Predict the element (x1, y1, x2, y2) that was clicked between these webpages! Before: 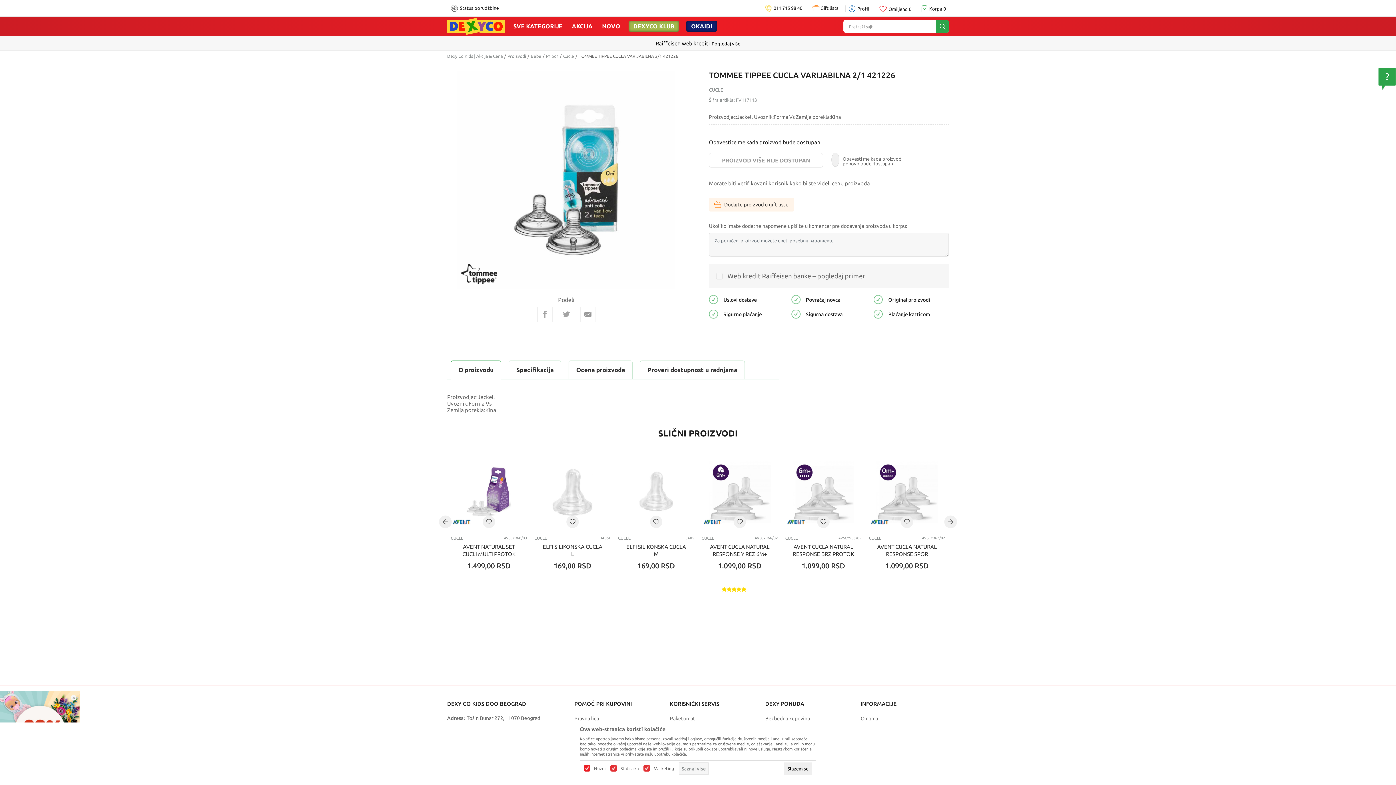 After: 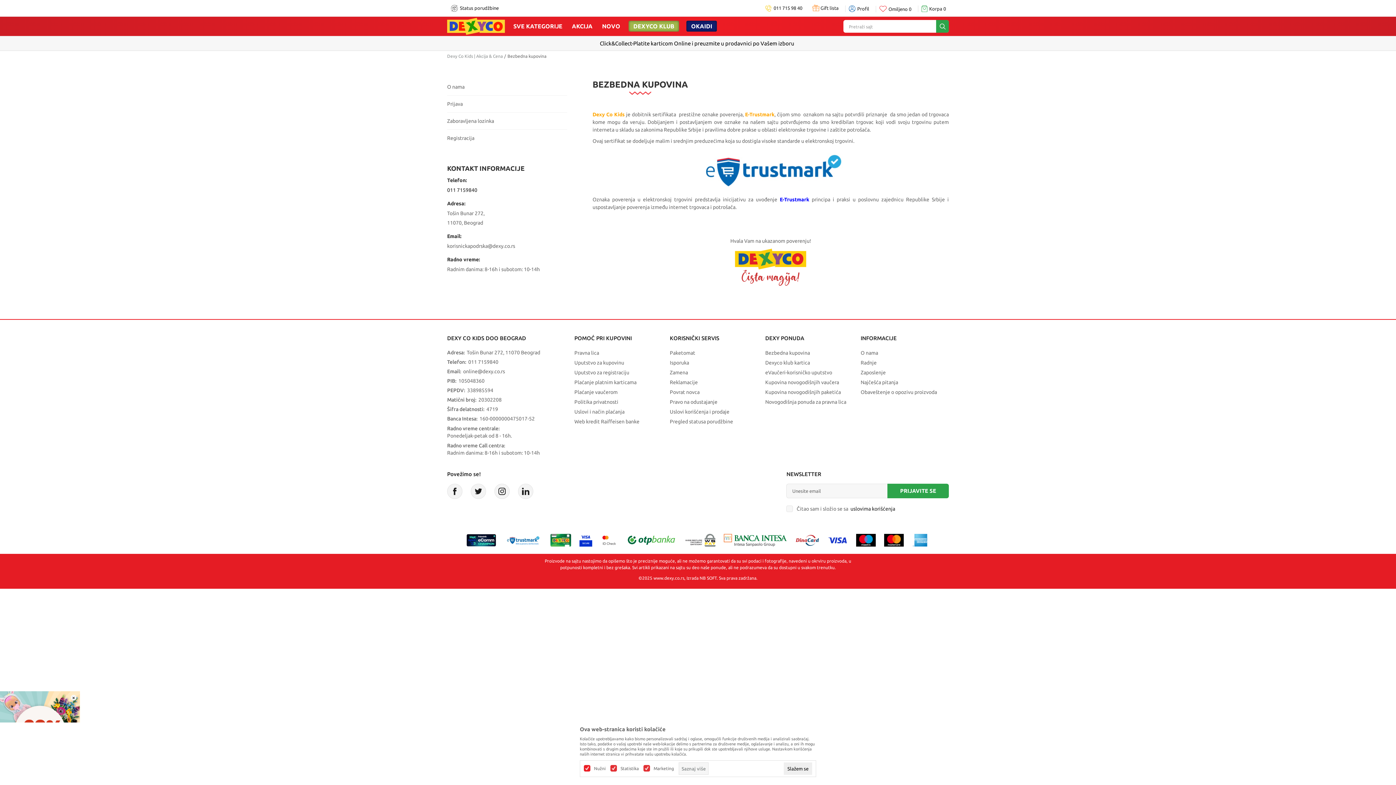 Action: bbox: (709, 310, 718, 316)